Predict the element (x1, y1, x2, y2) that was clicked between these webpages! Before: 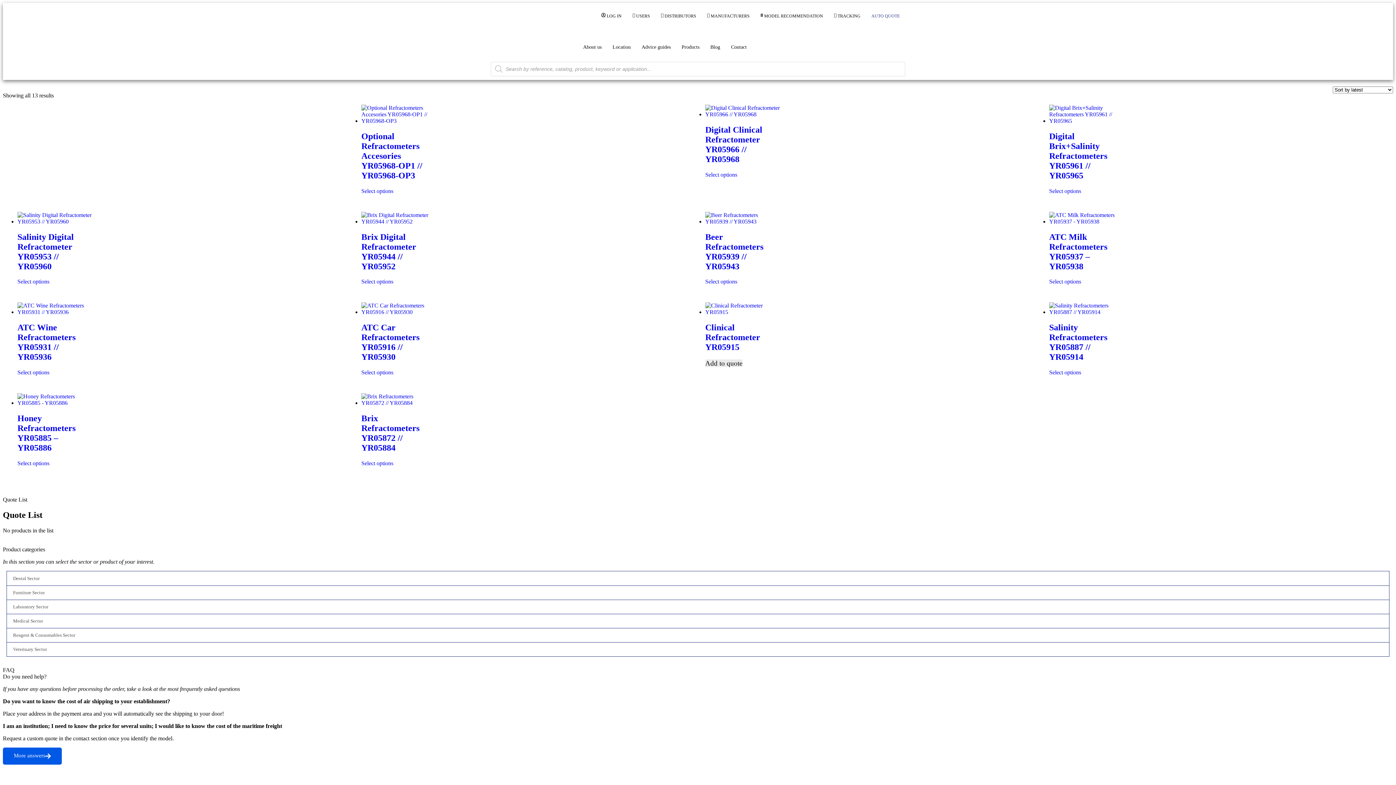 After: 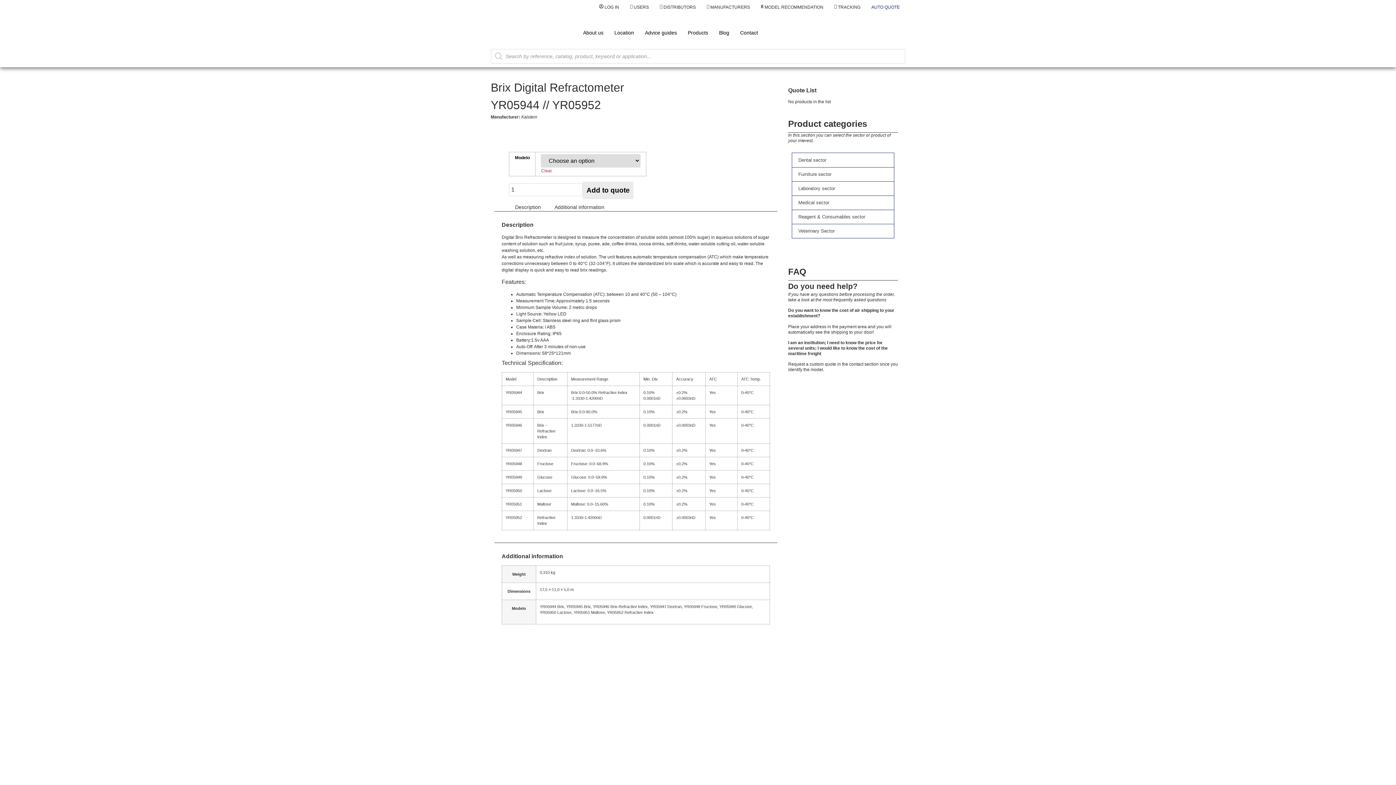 Action: bbox: (361, 218, 437, 271) label: Brix Digital Refractometer YR05944 // YR05952